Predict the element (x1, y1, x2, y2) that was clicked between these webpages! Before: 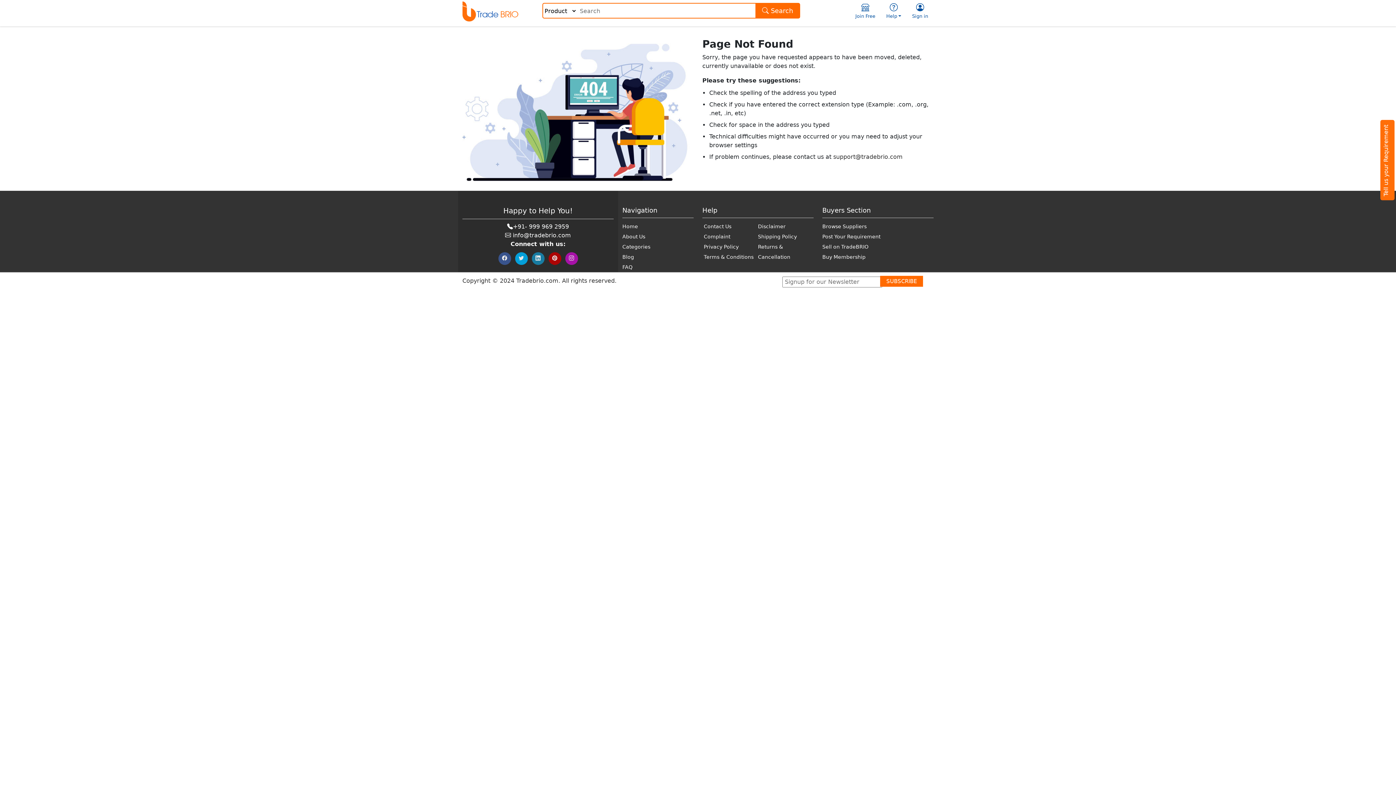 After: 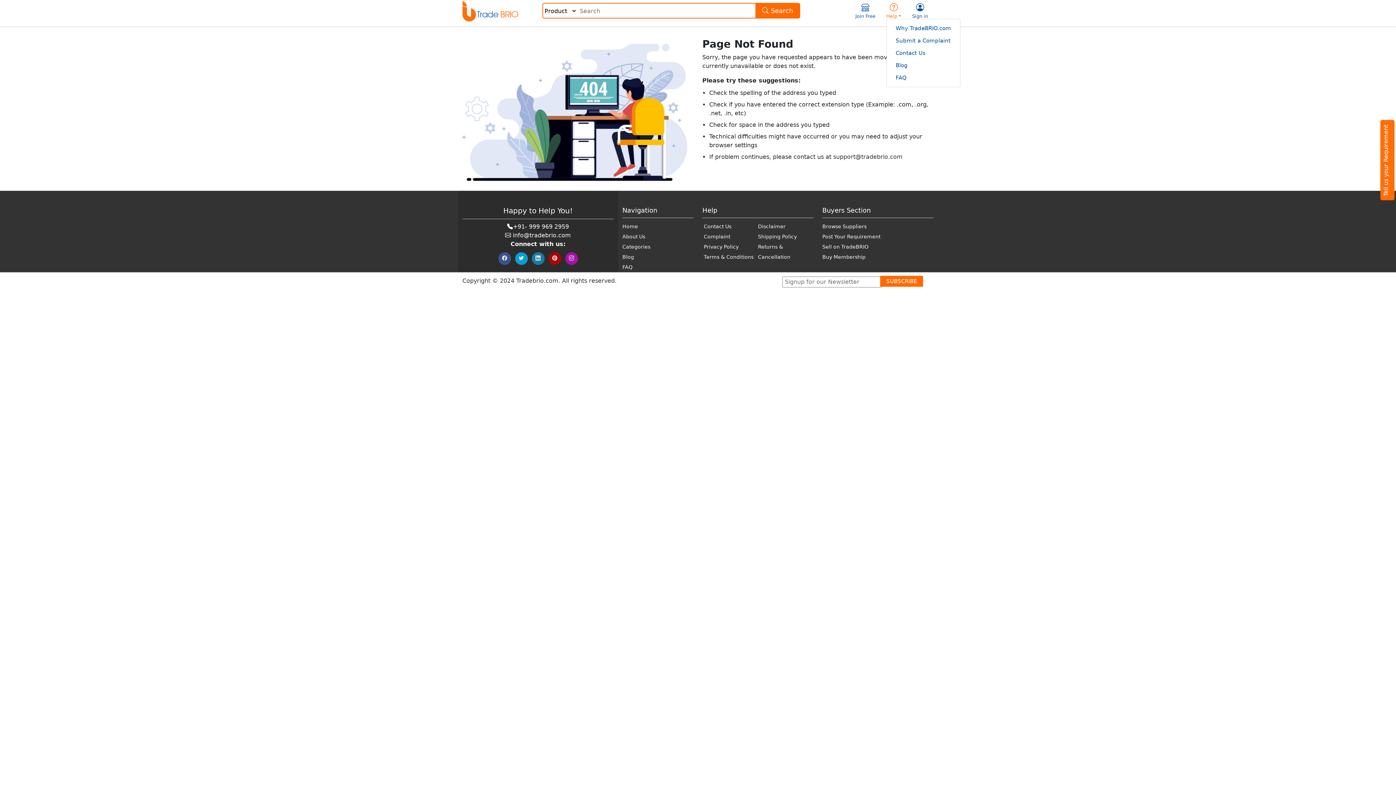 Action: label: Help bbox: (886, 3, 901, 18)